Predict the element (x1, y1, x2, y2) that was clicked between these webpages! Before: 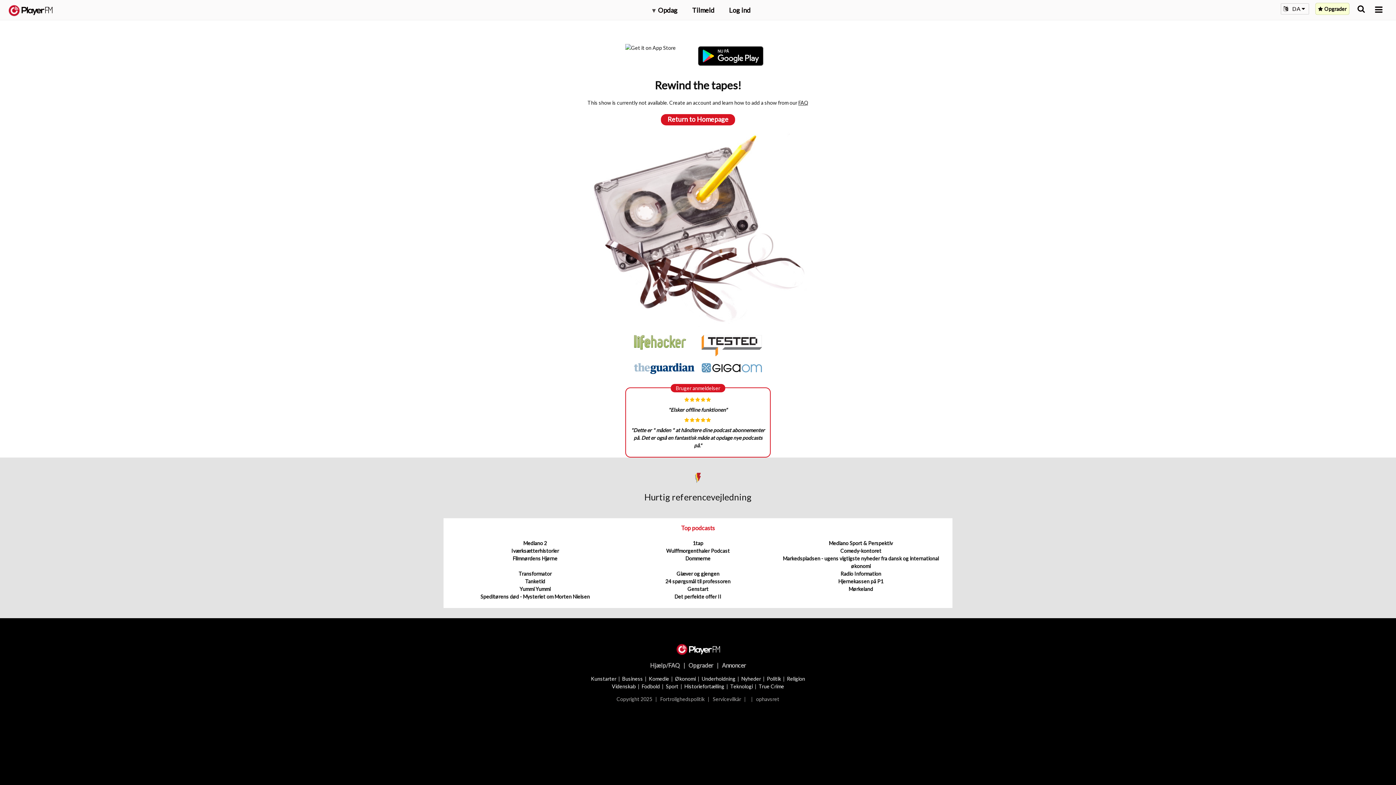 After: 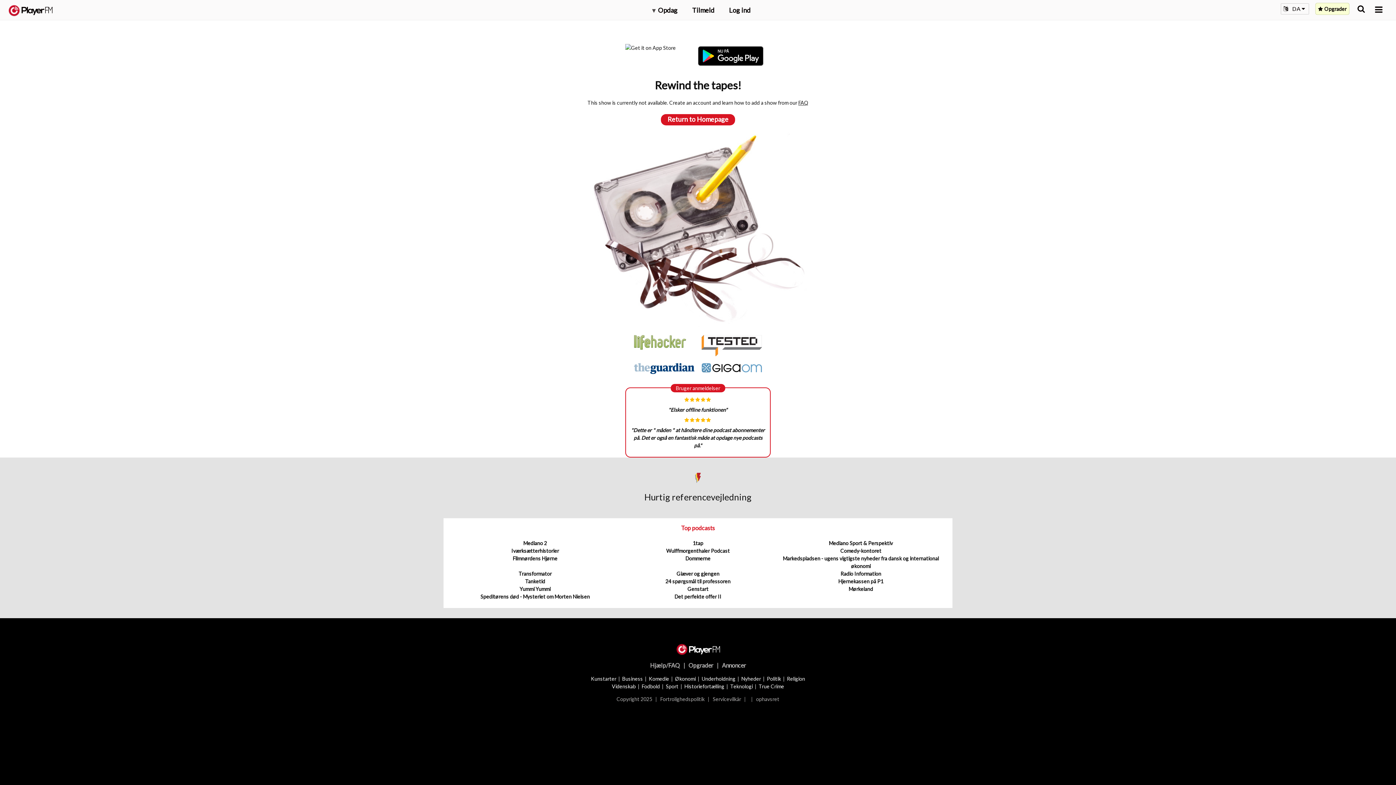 Action: label: FAQ bbox: (798, 99, 808, 105)